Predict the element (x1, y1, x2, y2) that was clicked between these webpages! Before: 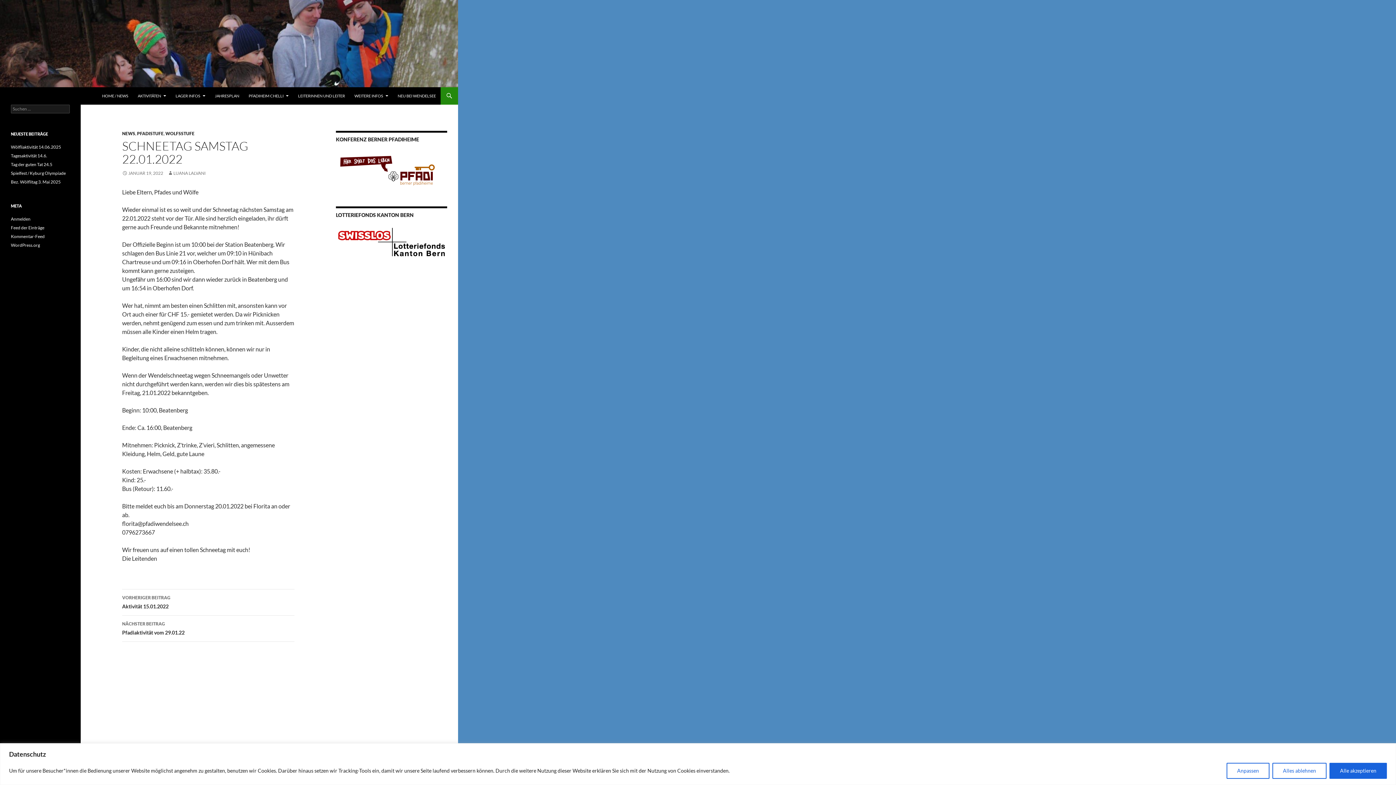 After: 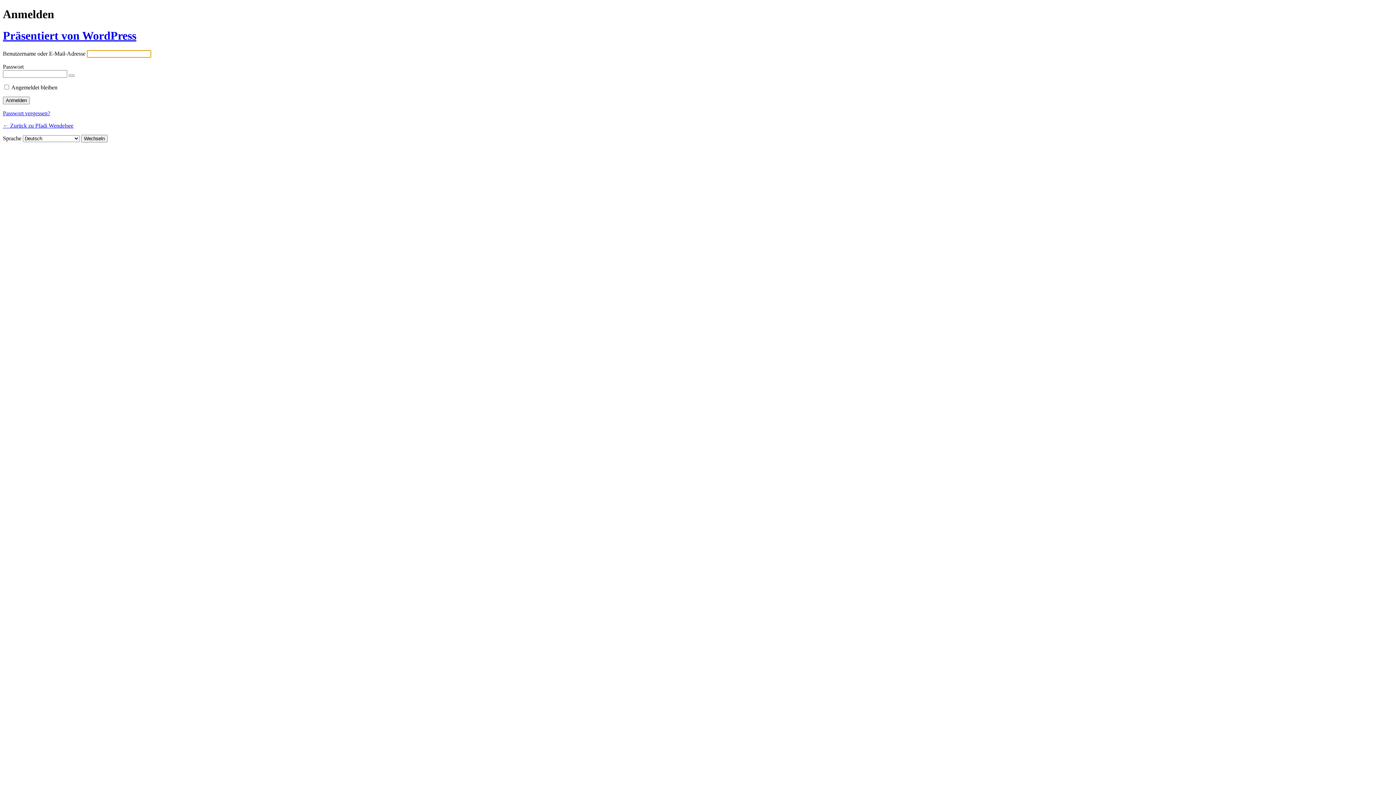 Action: label: Anmelden bbox: (10, 216, 30, 221)